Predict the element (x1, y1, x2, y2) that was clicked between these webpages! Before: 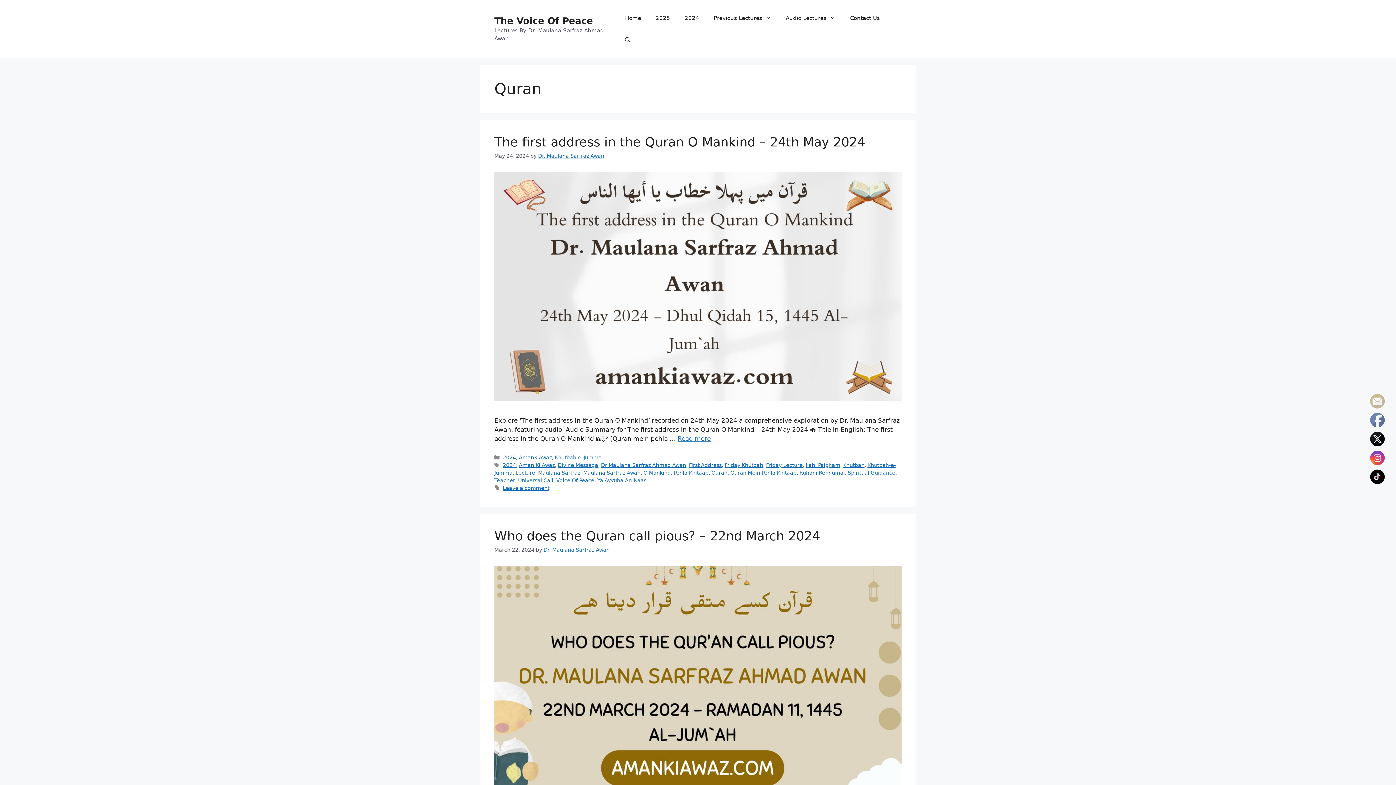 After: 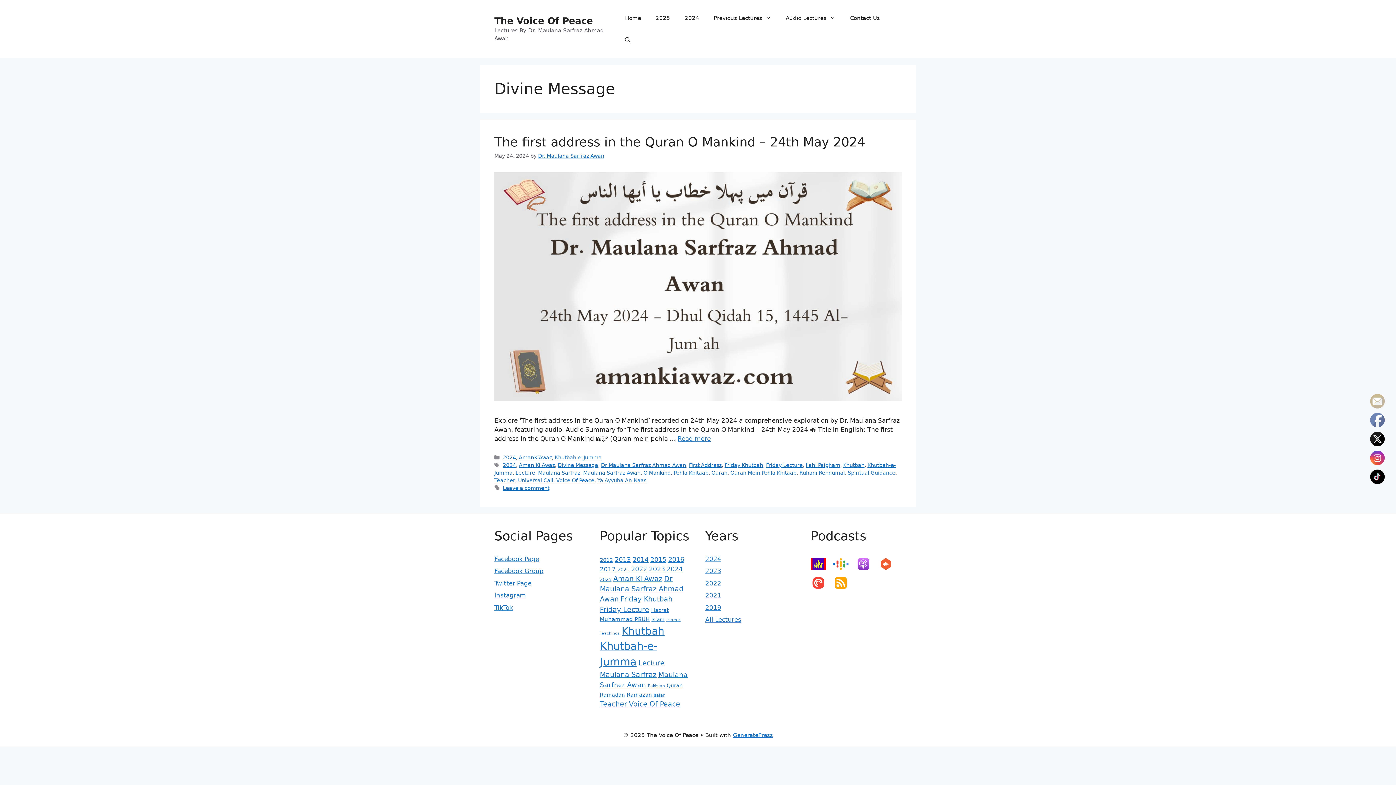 Action: label: Divine Message bbox: (557, 462, 598, 468)